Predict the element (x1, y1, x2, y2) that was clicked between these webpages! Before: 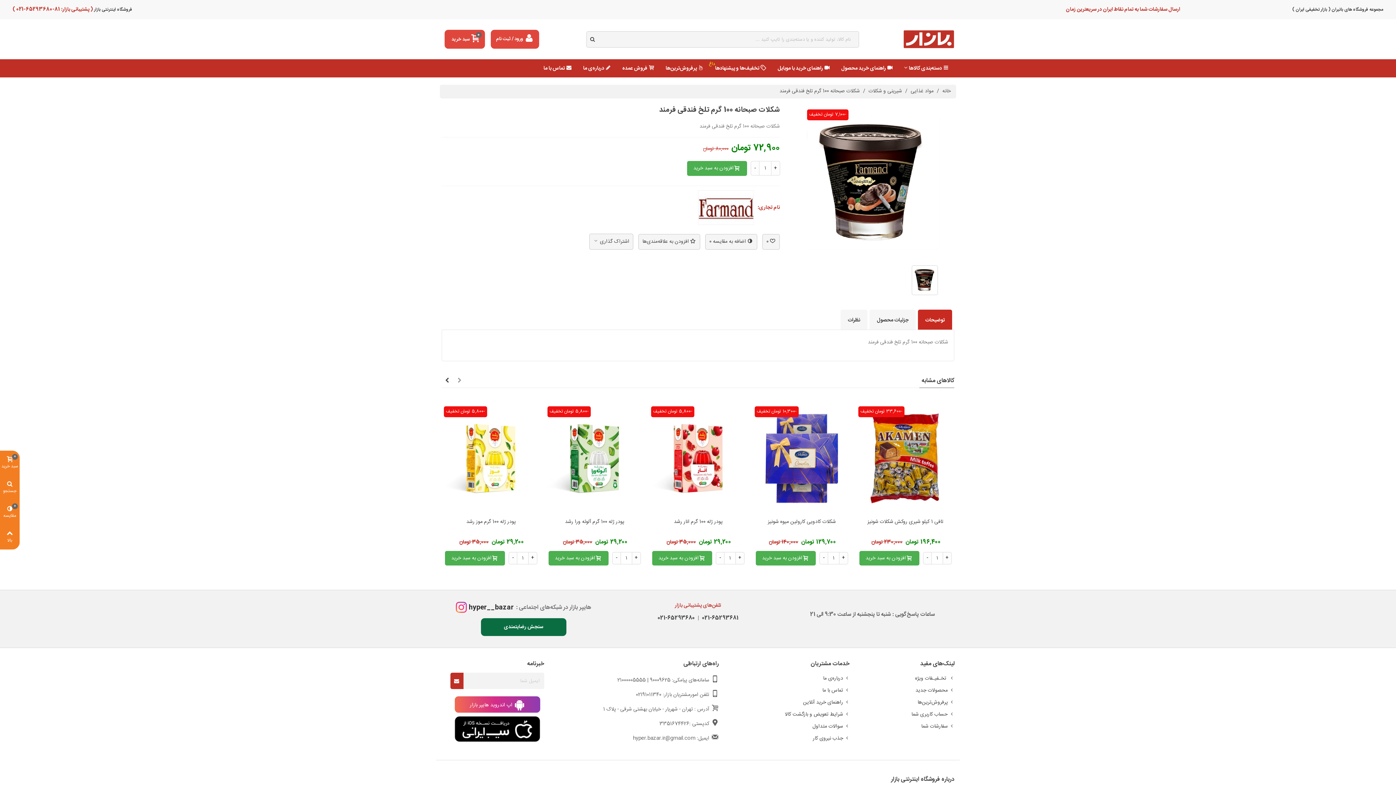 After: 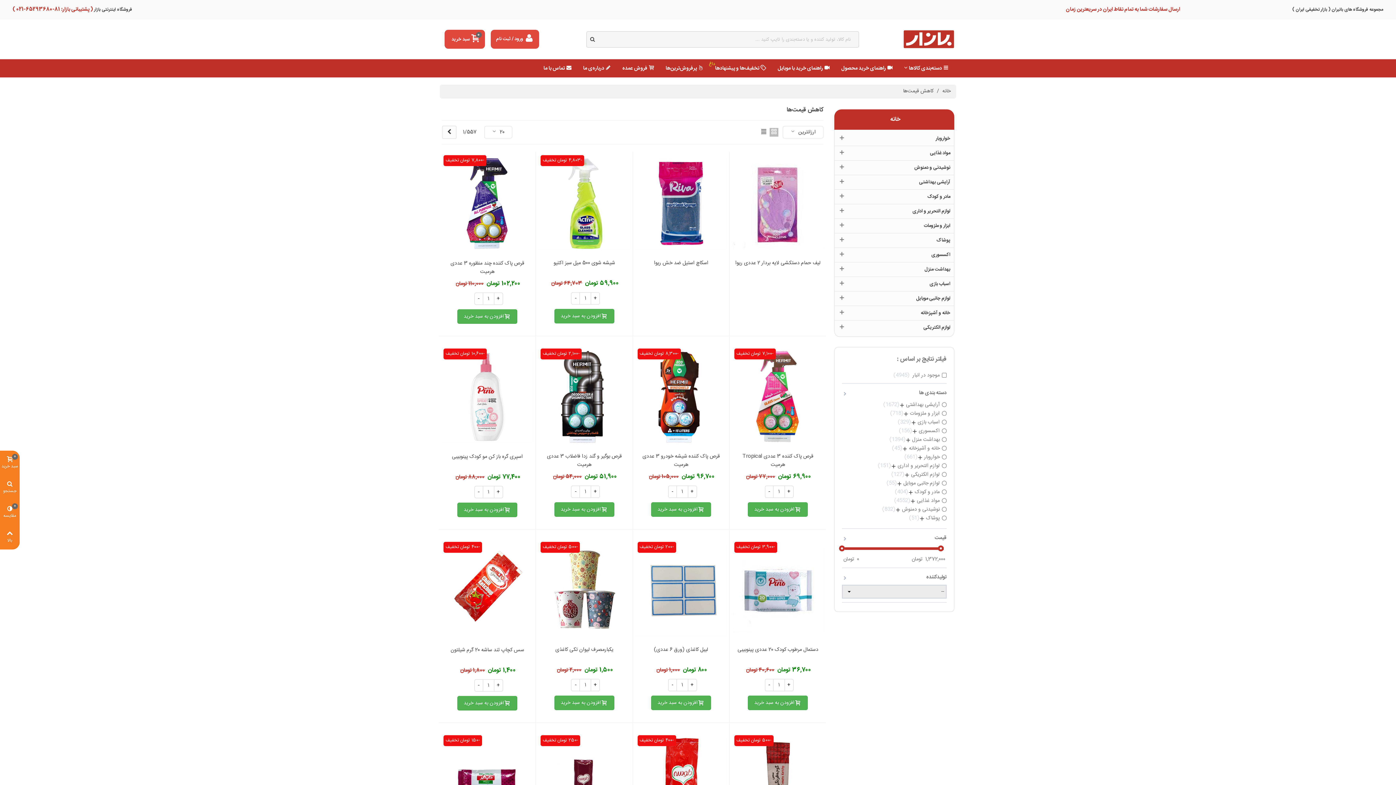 Action: bbox: (709, 59, 772, 77) label: تخفیف‌ها و پیشنهادها
داغ